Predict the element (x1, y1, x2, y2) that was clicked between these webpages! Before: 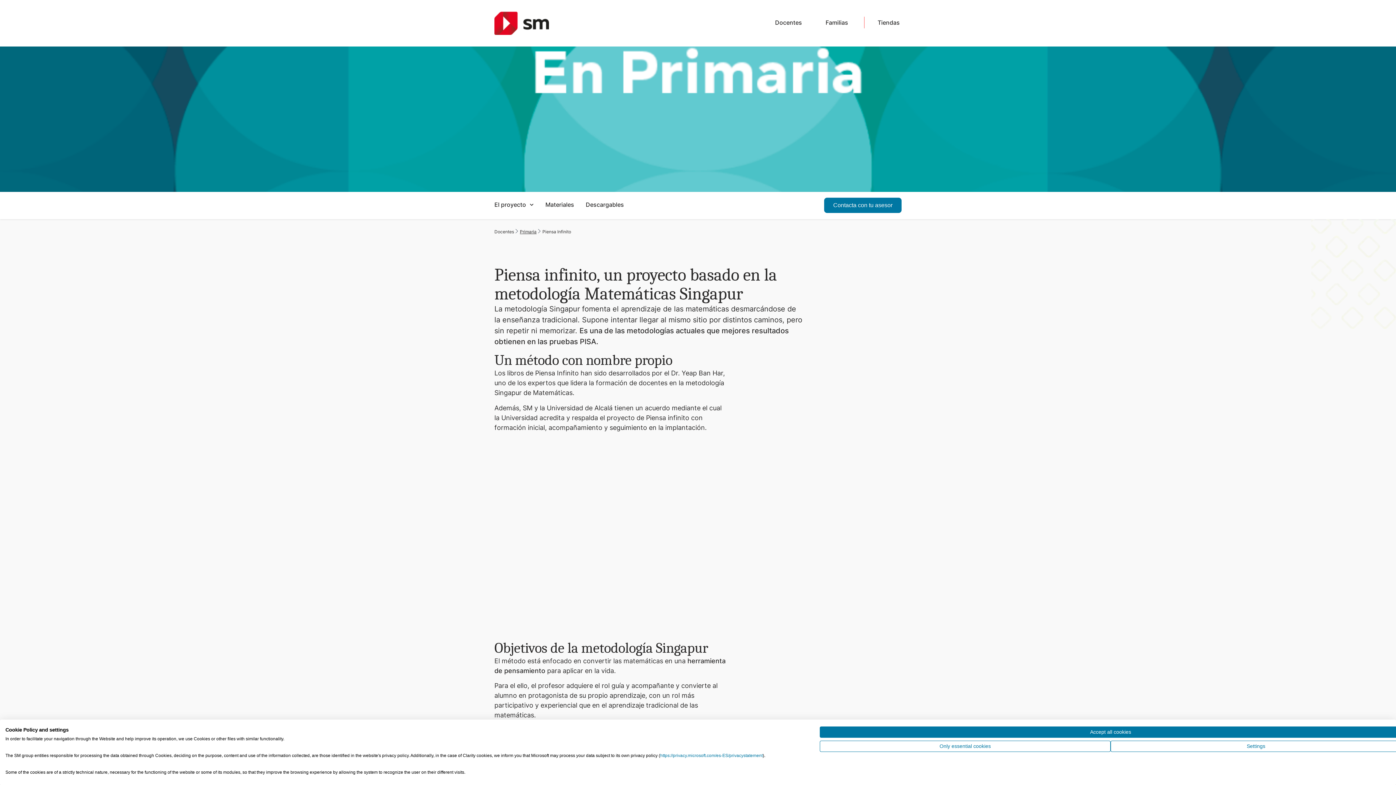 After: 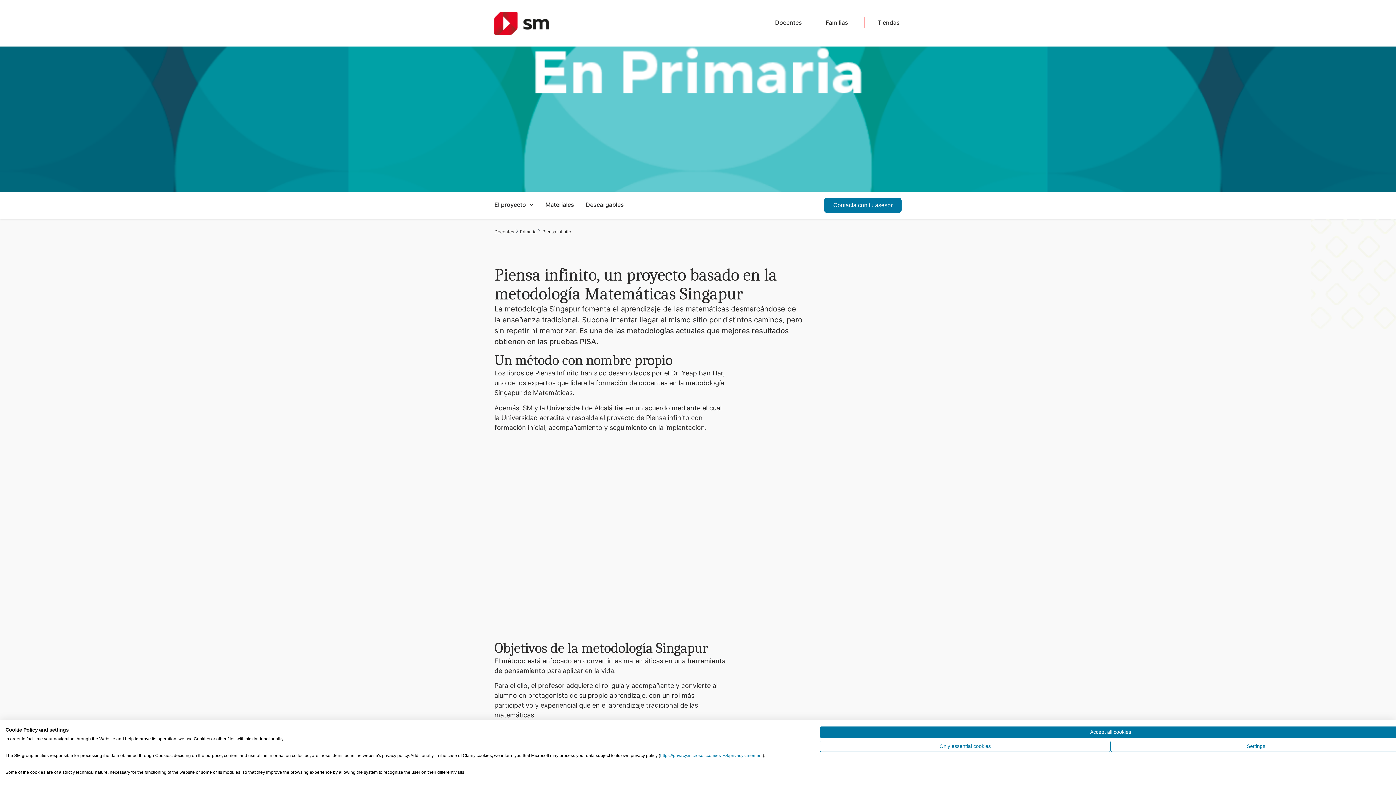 Action: bbox: (660, 753, 762, 758) label: https://privacy.microsoft.com/es-ES/privacystatement